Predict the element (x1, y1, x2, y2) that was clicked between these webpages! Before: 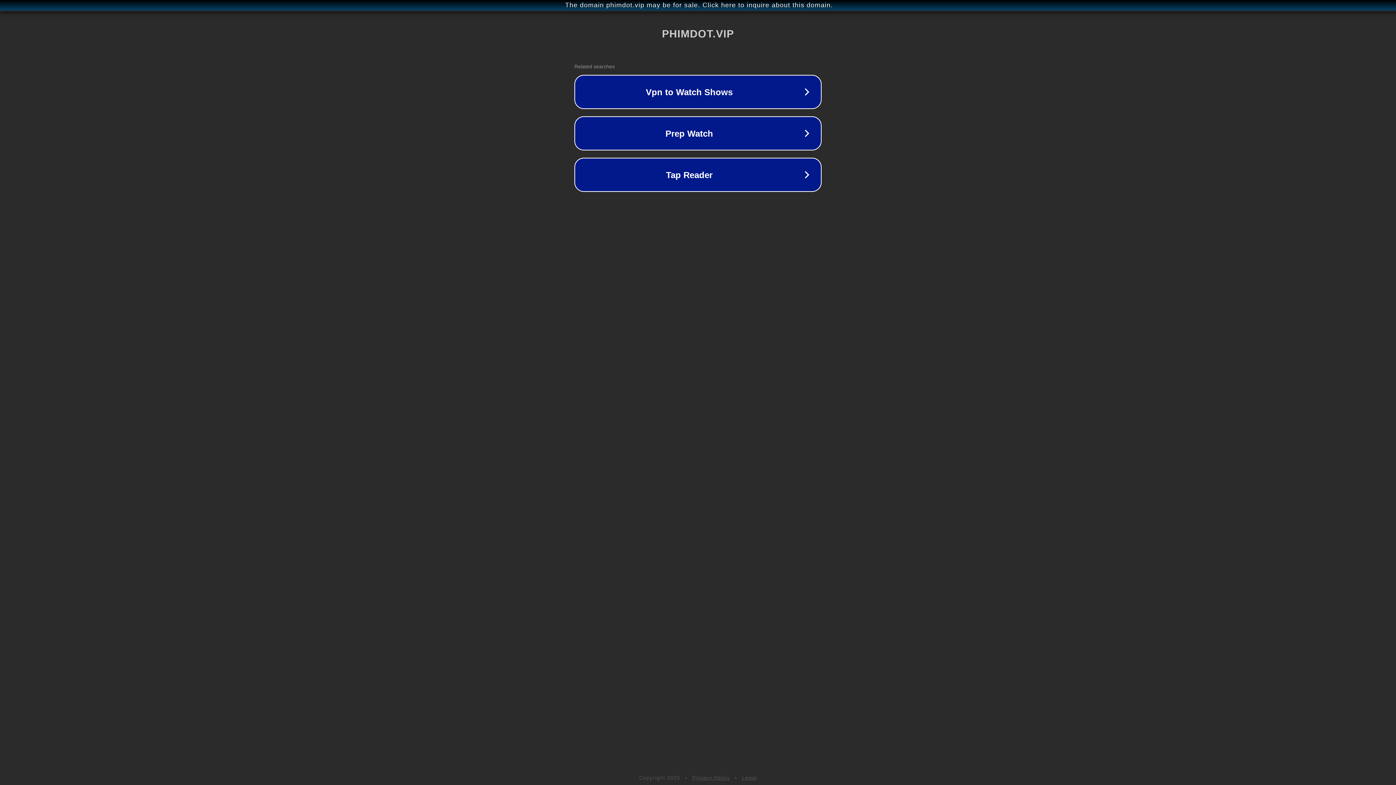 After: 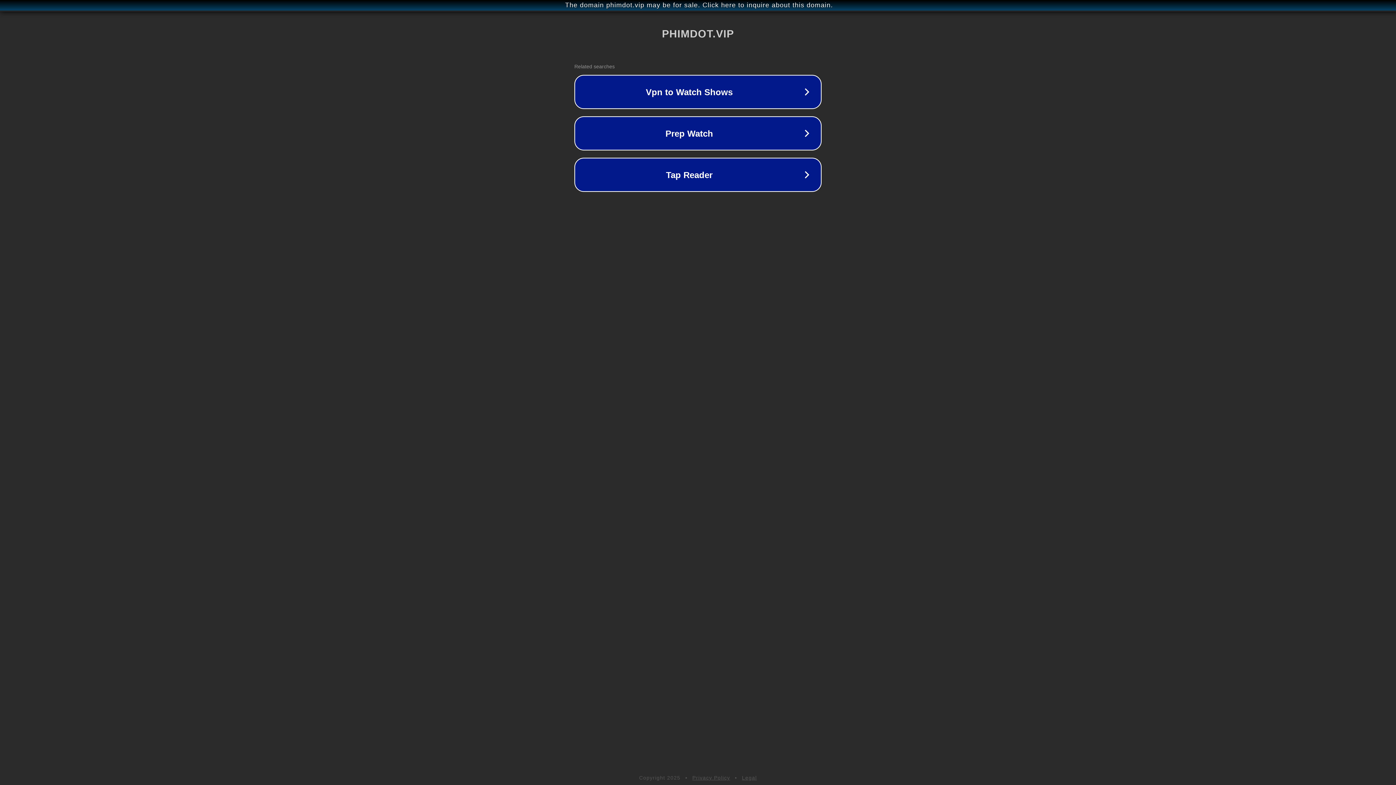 Action: bbox: (742, 775, 757, 781) label: Legal